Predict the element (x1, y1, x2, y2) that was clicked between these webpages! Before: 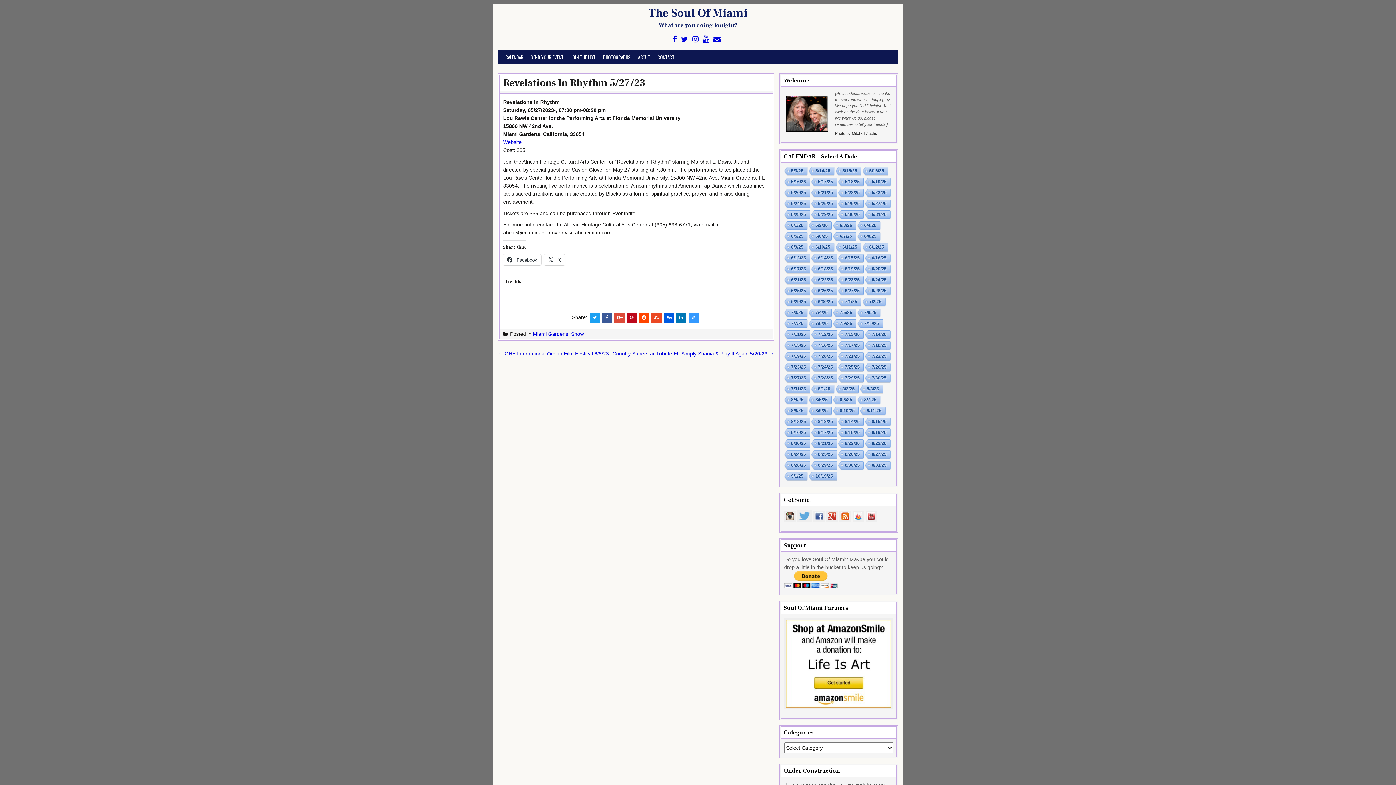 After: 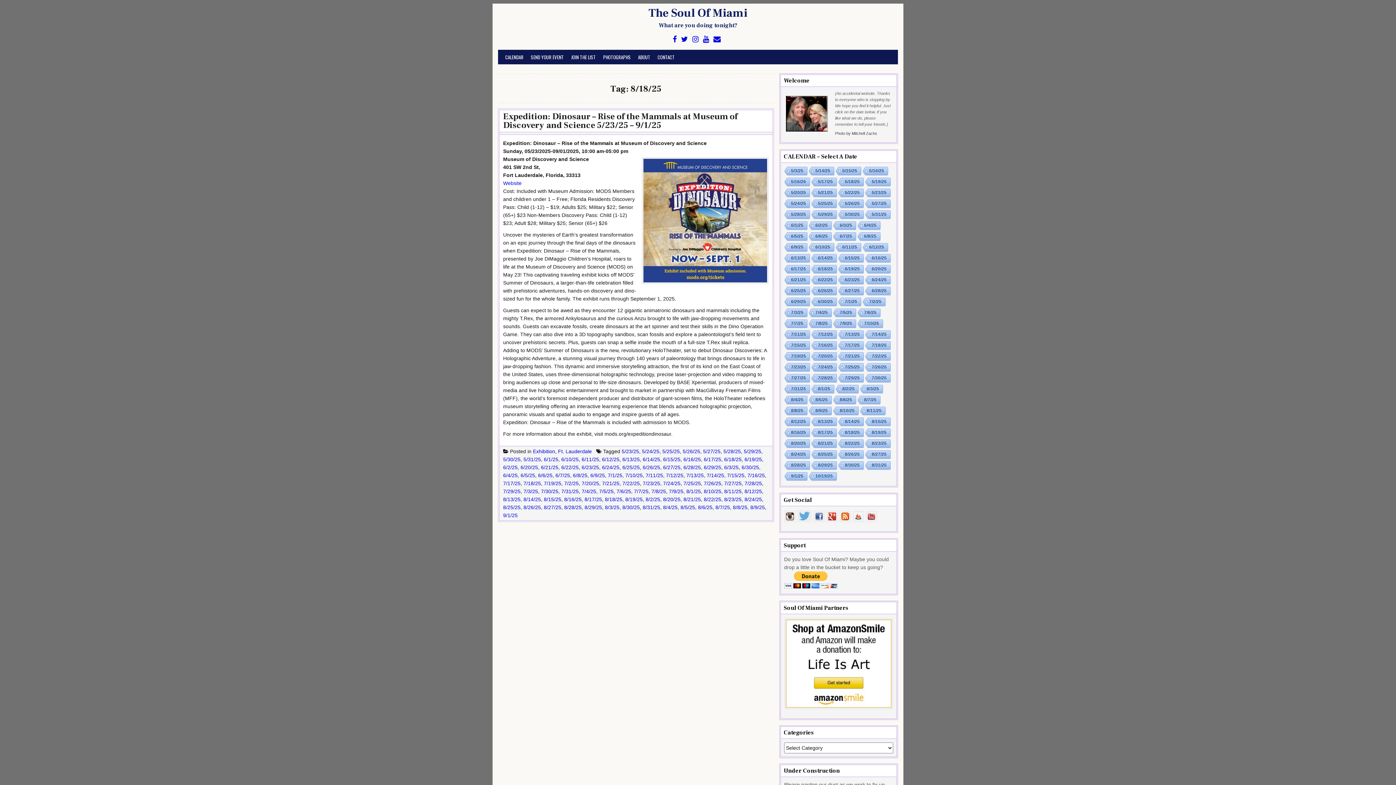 Action: label: 8/18/25 bbox: (837, 428, 863, 437)